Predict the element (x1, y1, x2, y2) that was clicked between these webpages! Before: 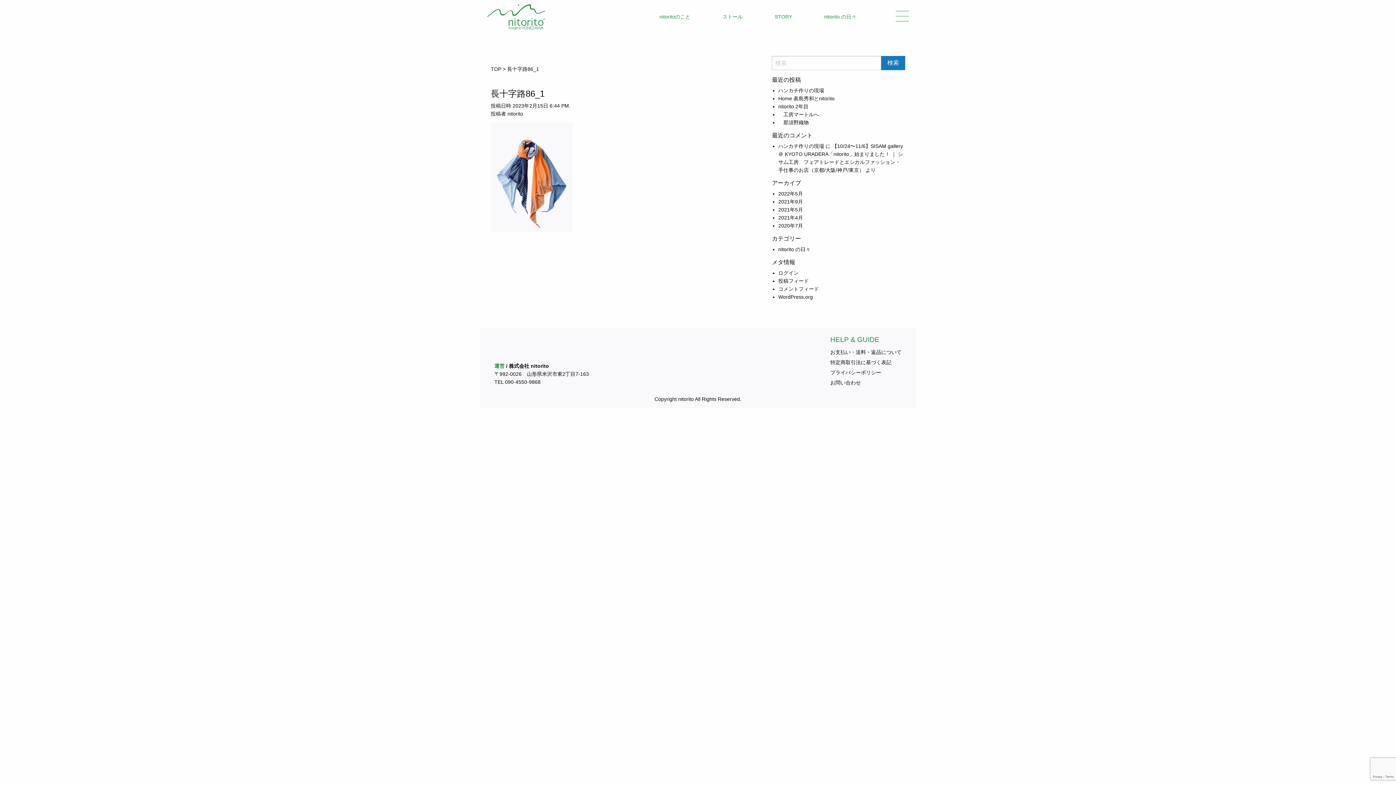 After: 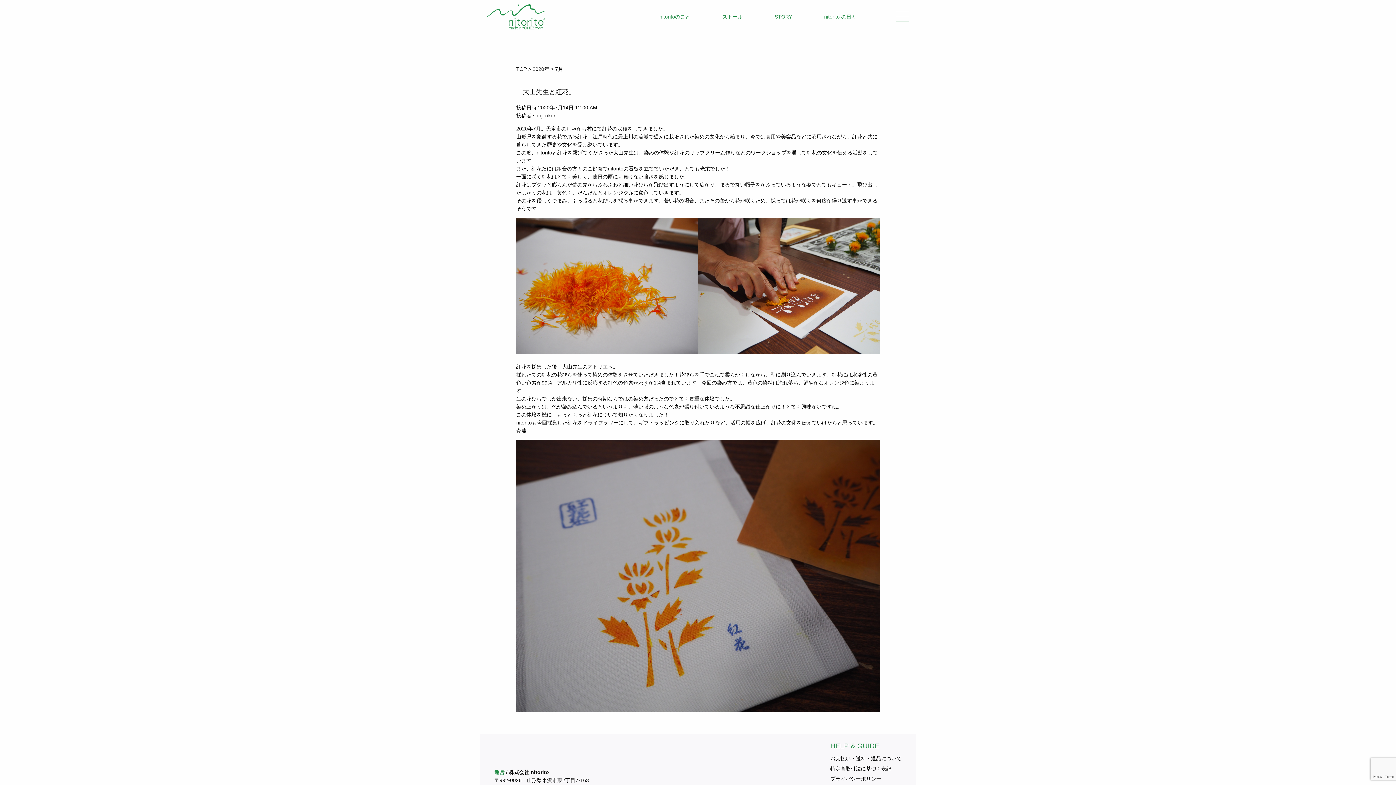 Action: bbox: (778, 222, 803, 228) label: 2020年7月